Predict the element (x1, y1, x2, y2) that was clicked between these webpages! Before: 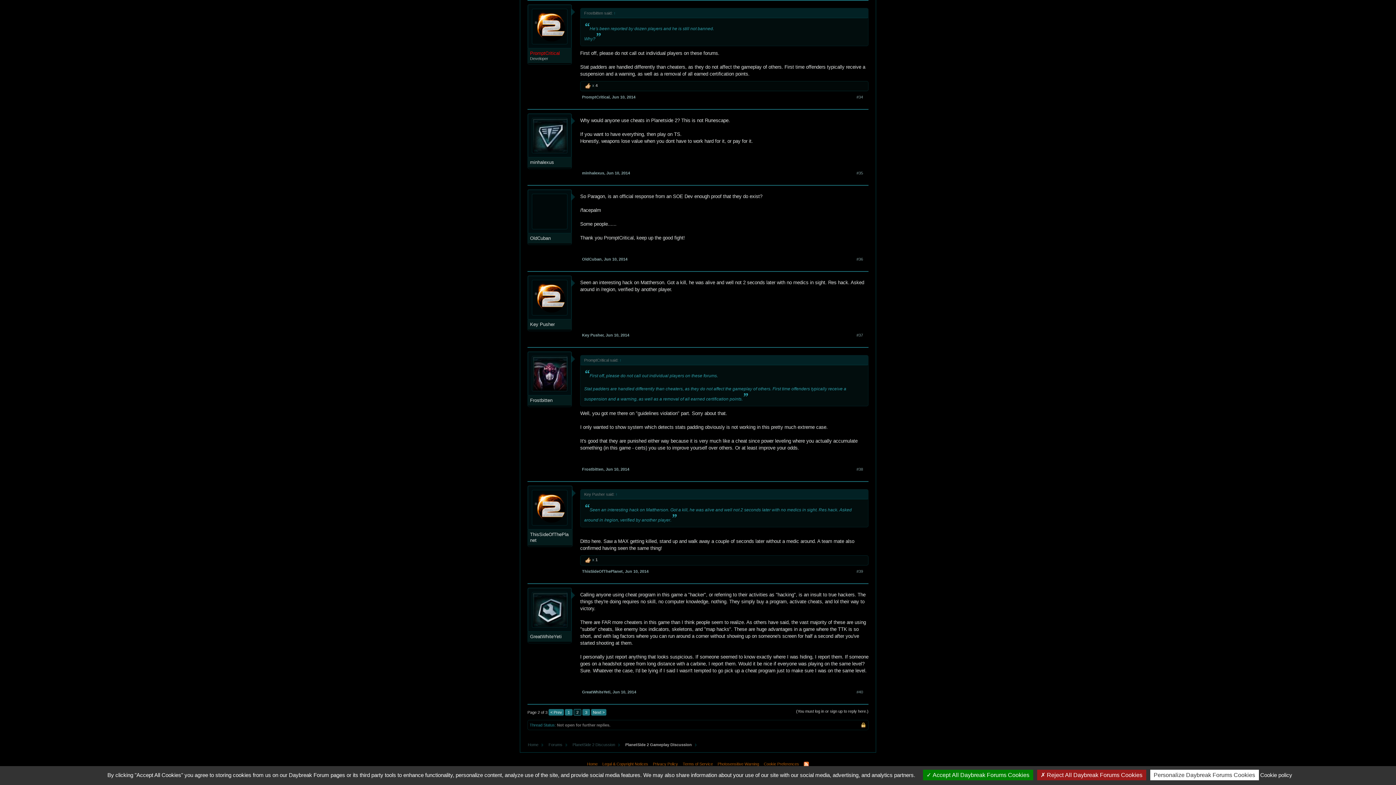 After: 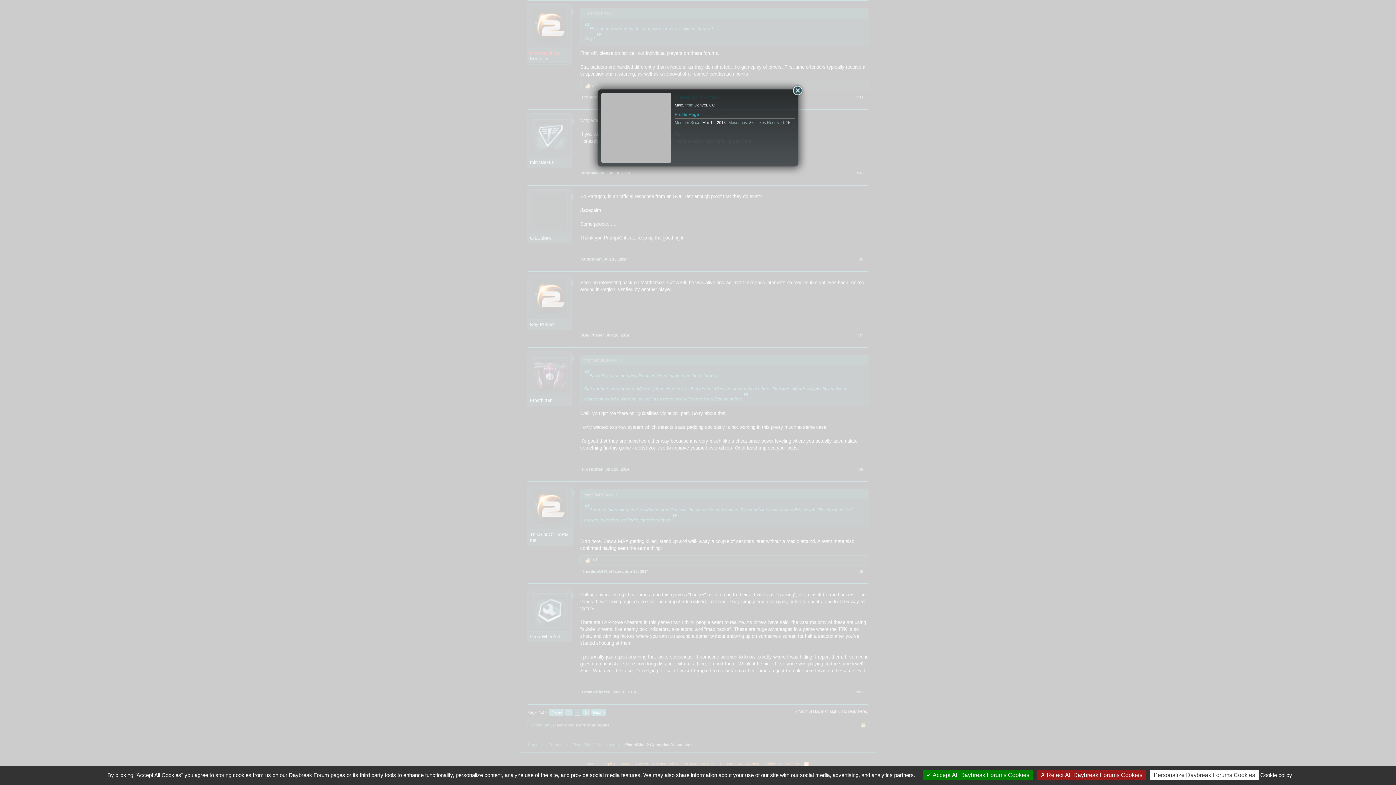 Action: bbox: (532, 592, 567, 628)